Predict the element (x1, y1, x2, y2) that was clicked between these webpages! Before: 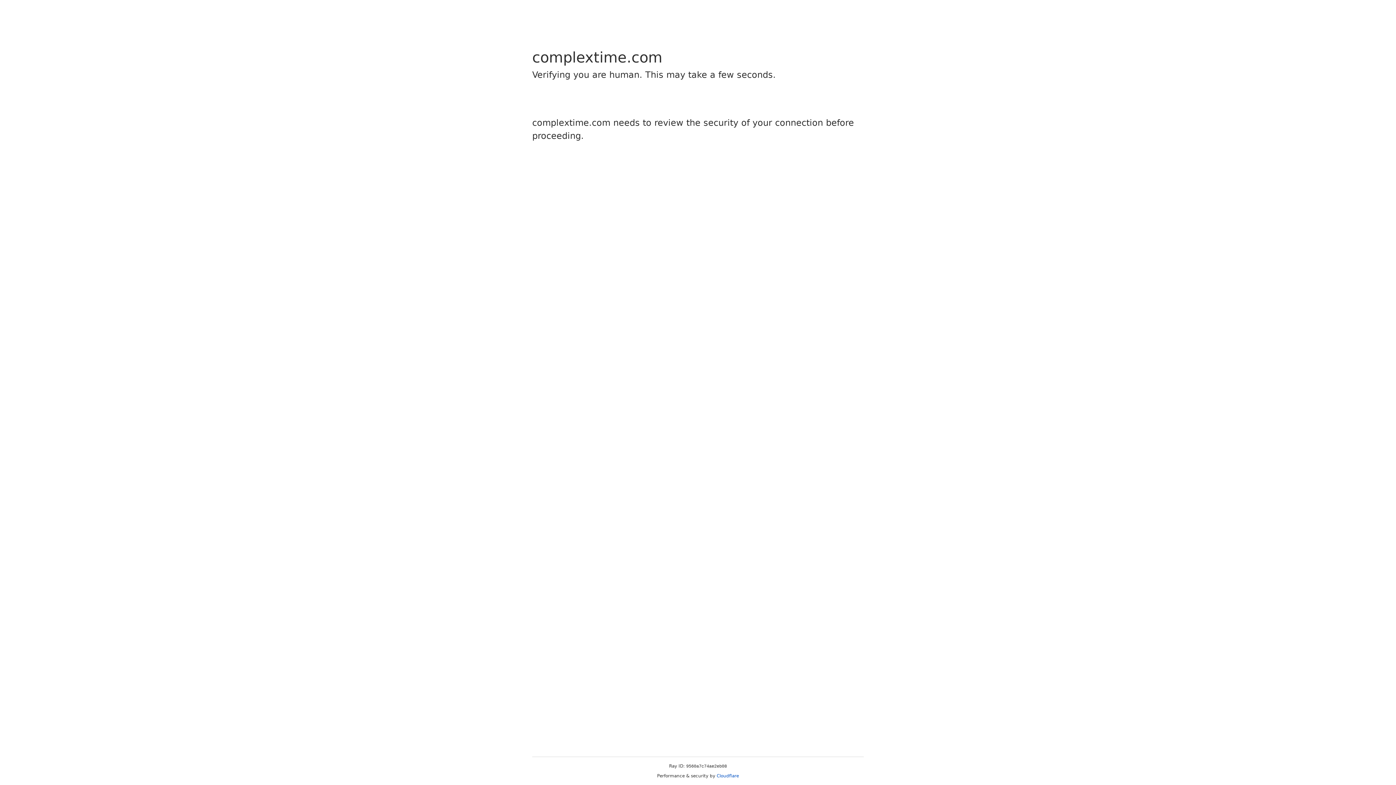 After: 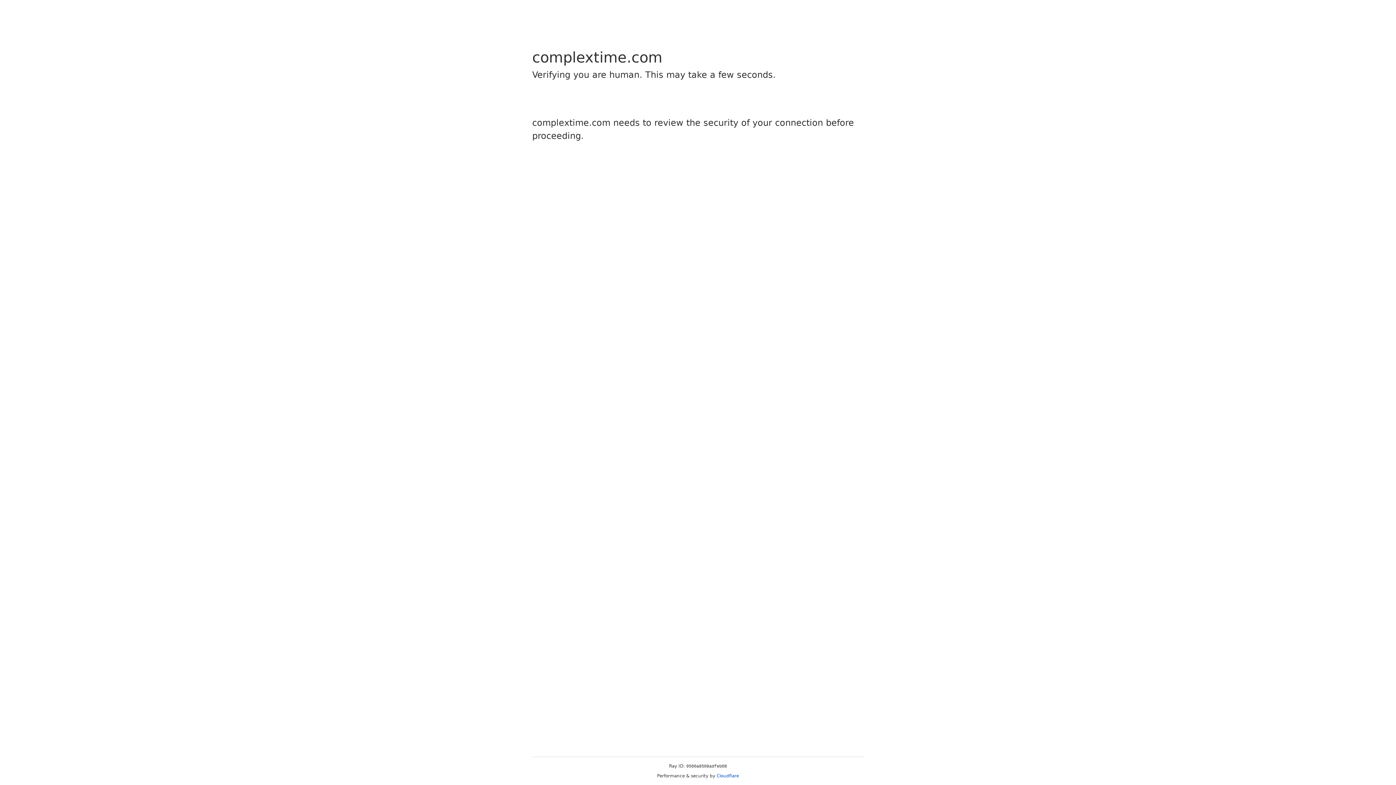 Action: bbox: (716, 773, 739, 778) label: Cloudflare